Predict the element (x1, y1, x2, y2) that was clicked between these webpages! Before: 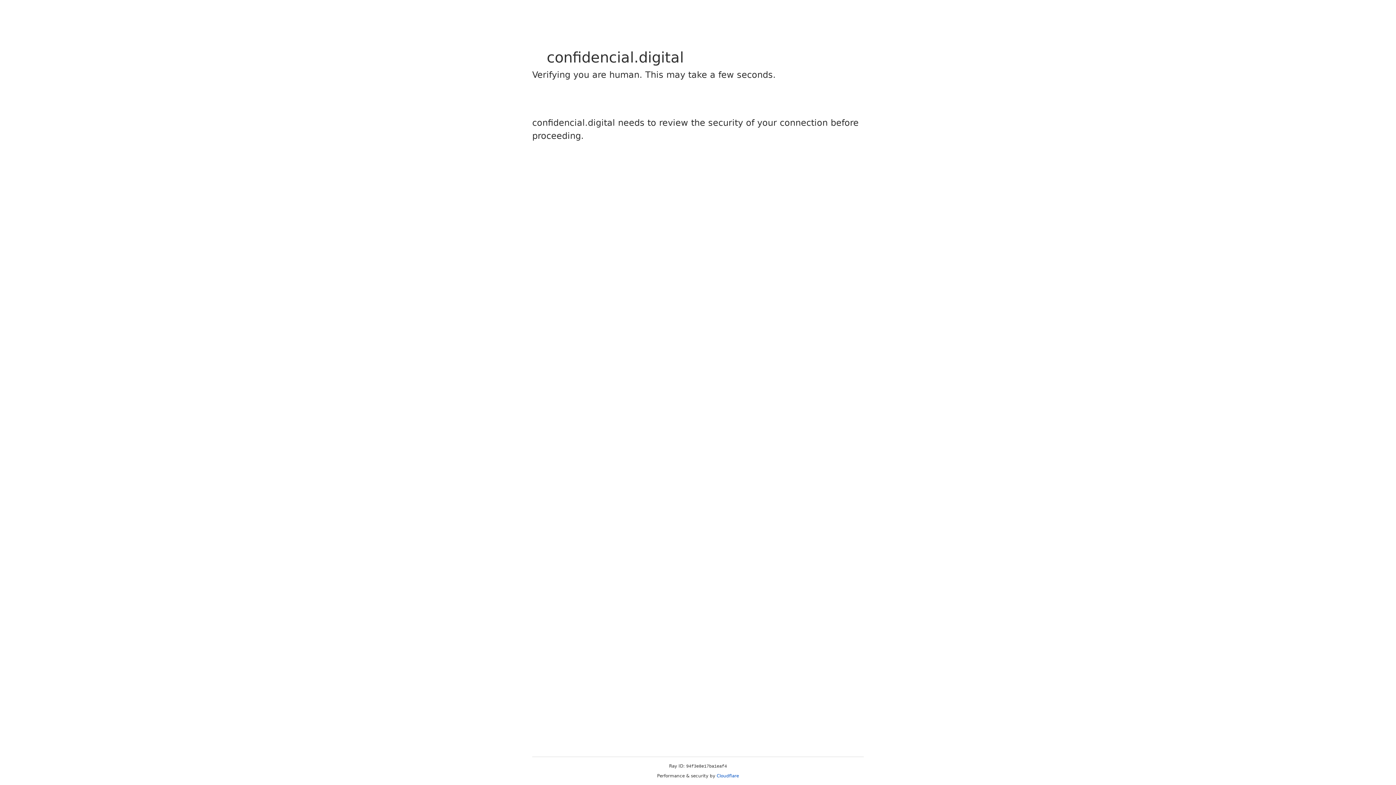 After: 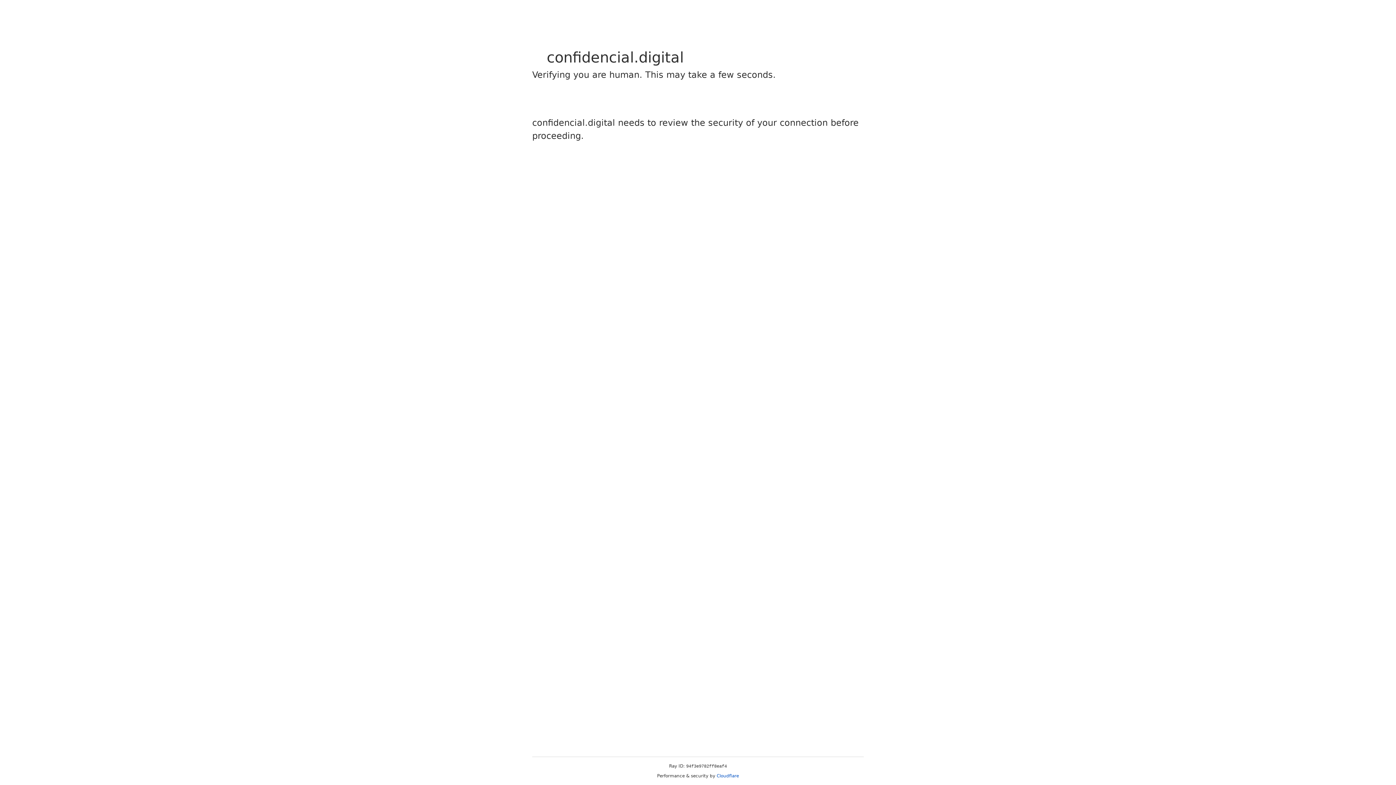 Action: label: Cloudflare bbox: (716, 773, 739, 778)